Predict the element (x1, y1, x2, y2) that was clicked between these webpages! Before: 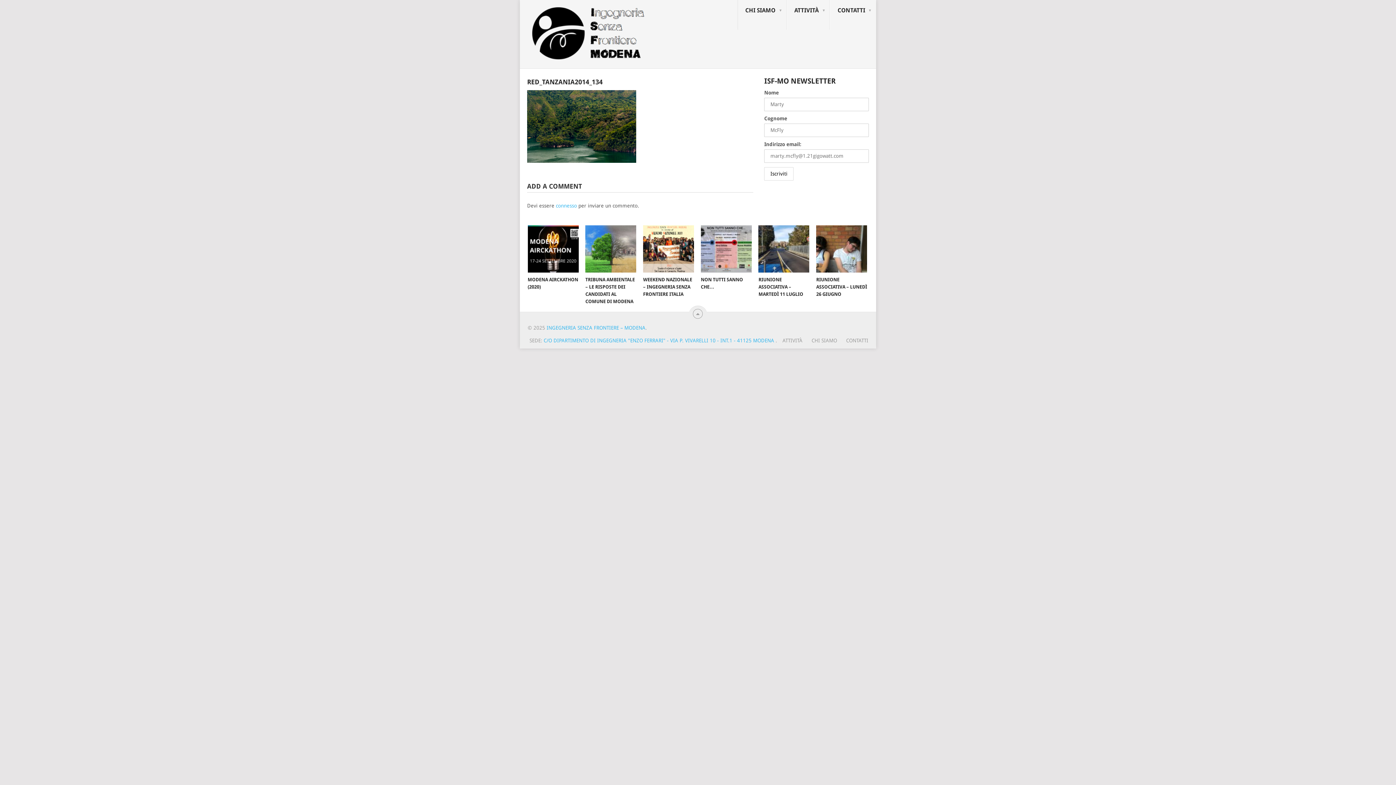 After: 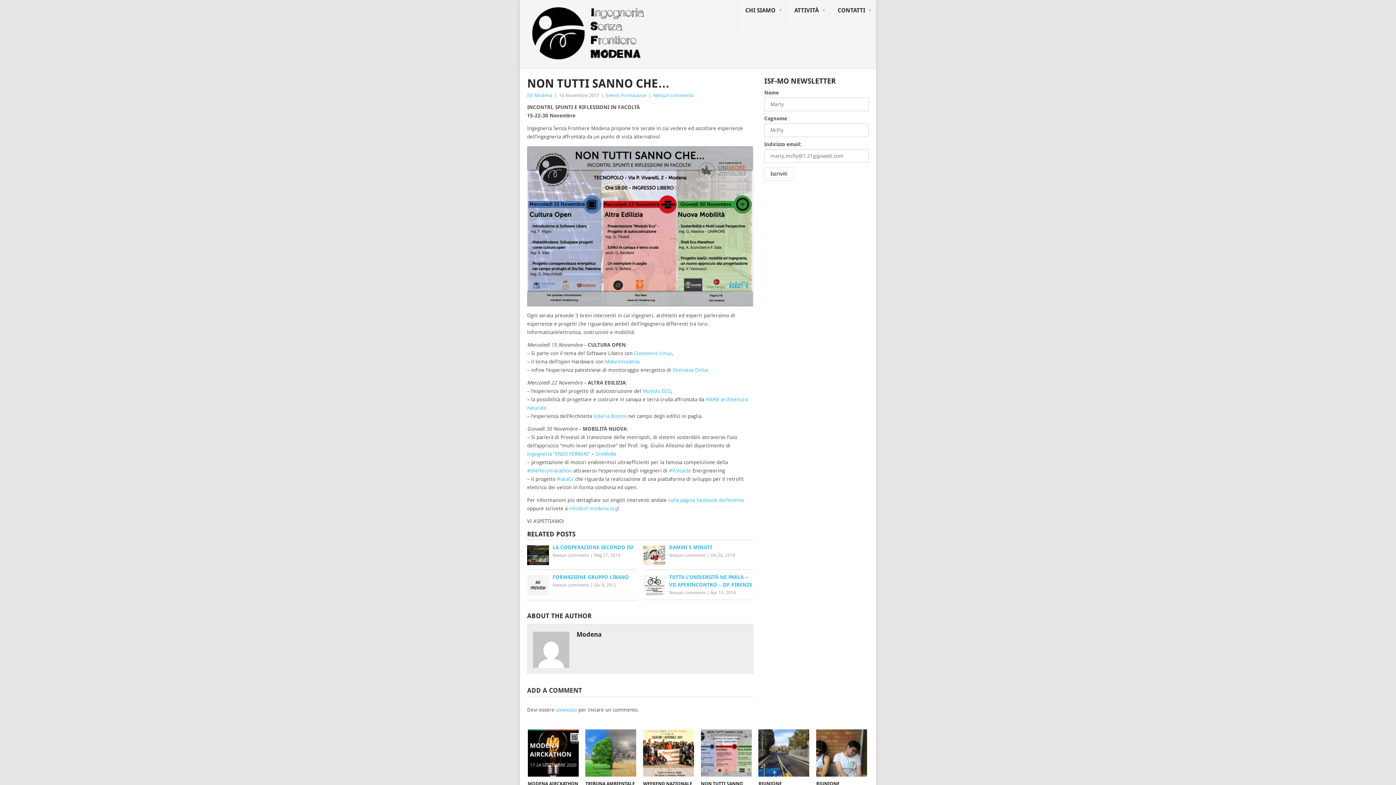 Action: bbox: (701, 225, 751, 272) label: NON TUTTI SANNO CHE…